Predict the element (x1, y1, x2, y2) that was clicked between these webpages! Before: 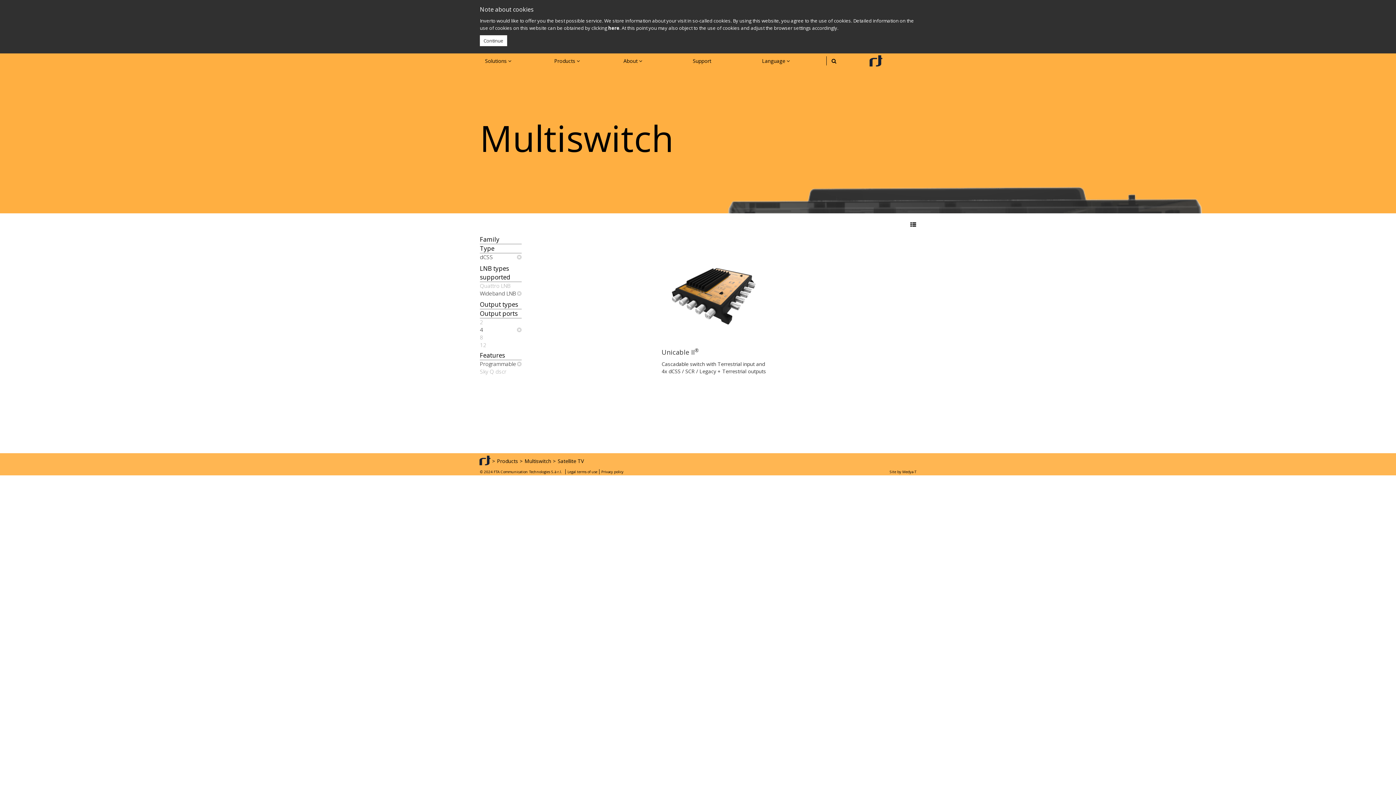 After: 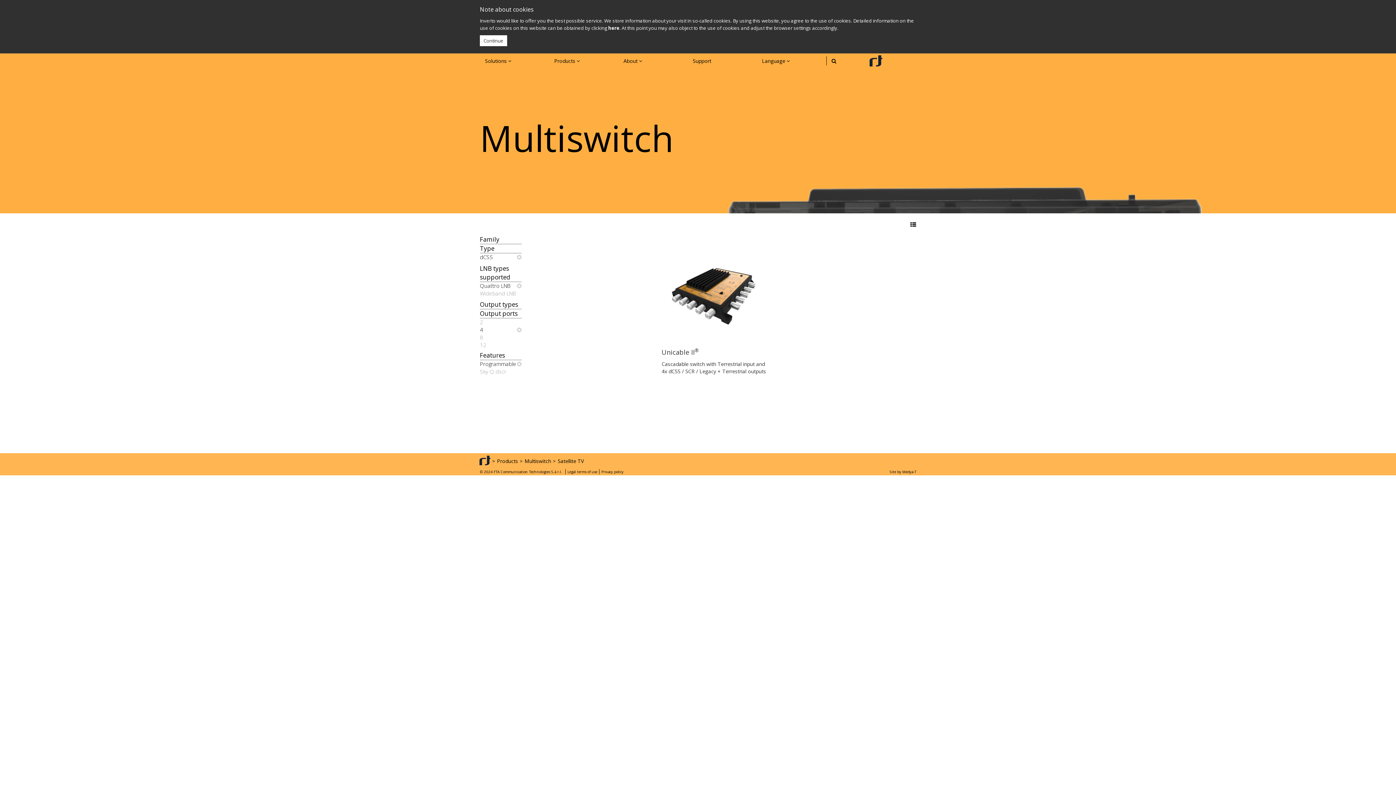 Action: bbox: (480, 282, 521, 289) label: Quattro LNB